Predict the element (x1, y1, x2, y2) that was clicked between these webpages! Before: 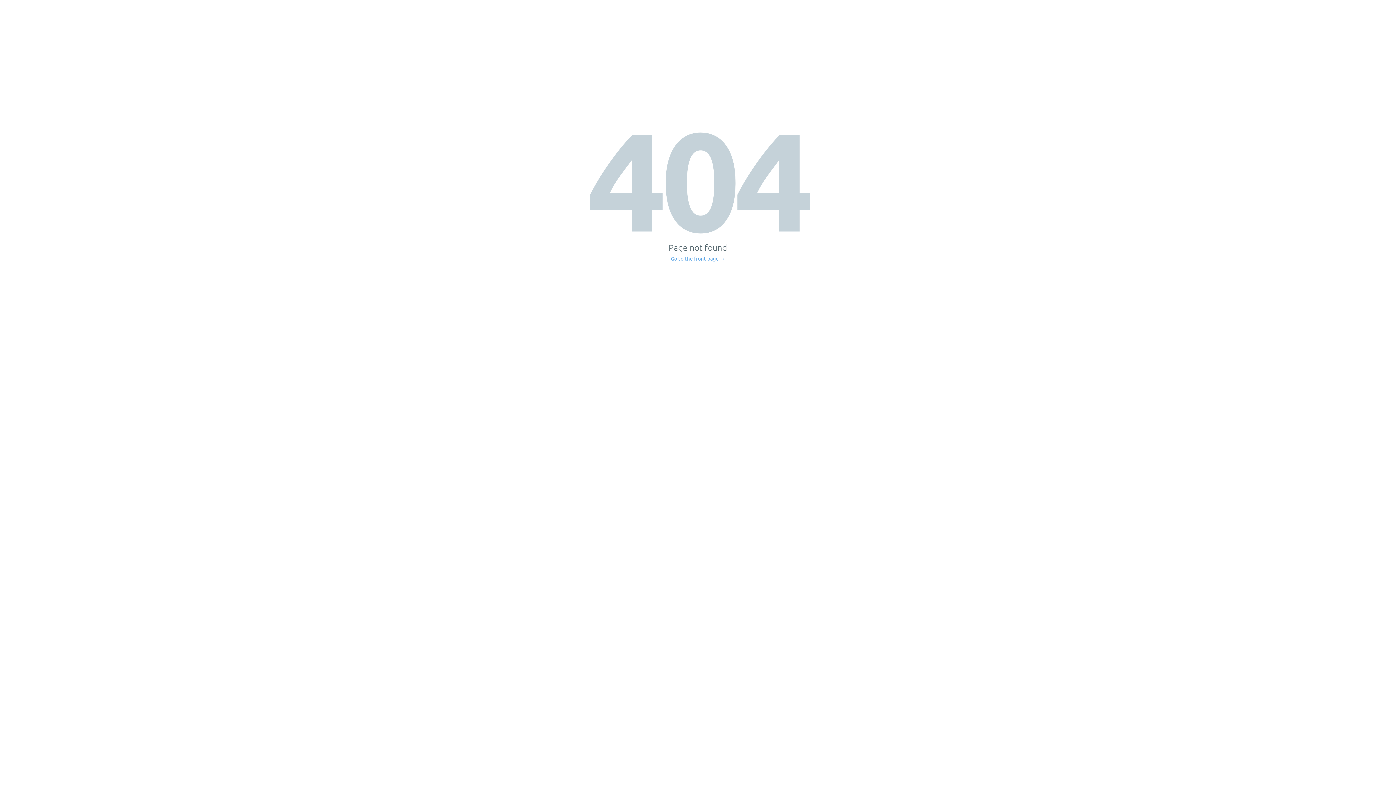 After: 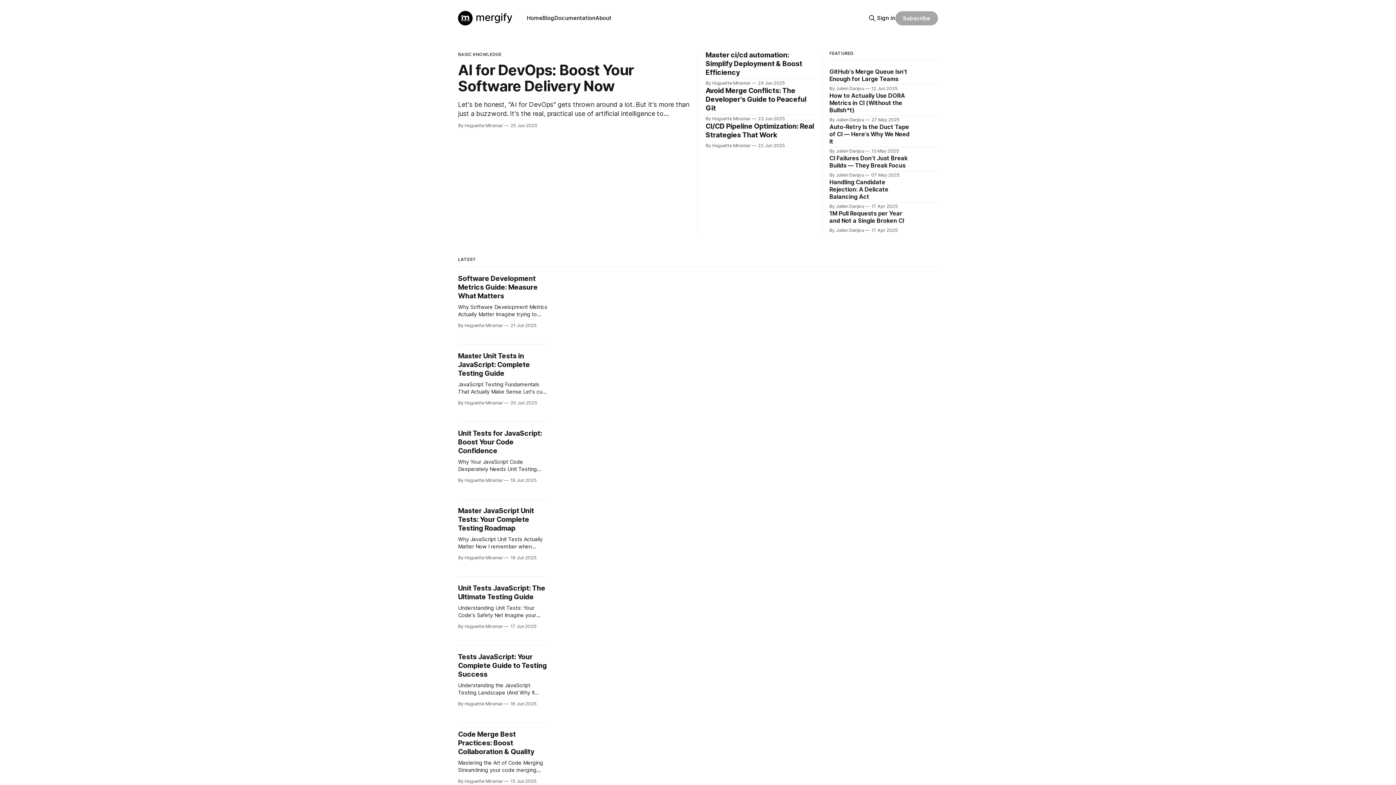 Action: bbox: (671, 256, 725, 261) label: Go to the front page →